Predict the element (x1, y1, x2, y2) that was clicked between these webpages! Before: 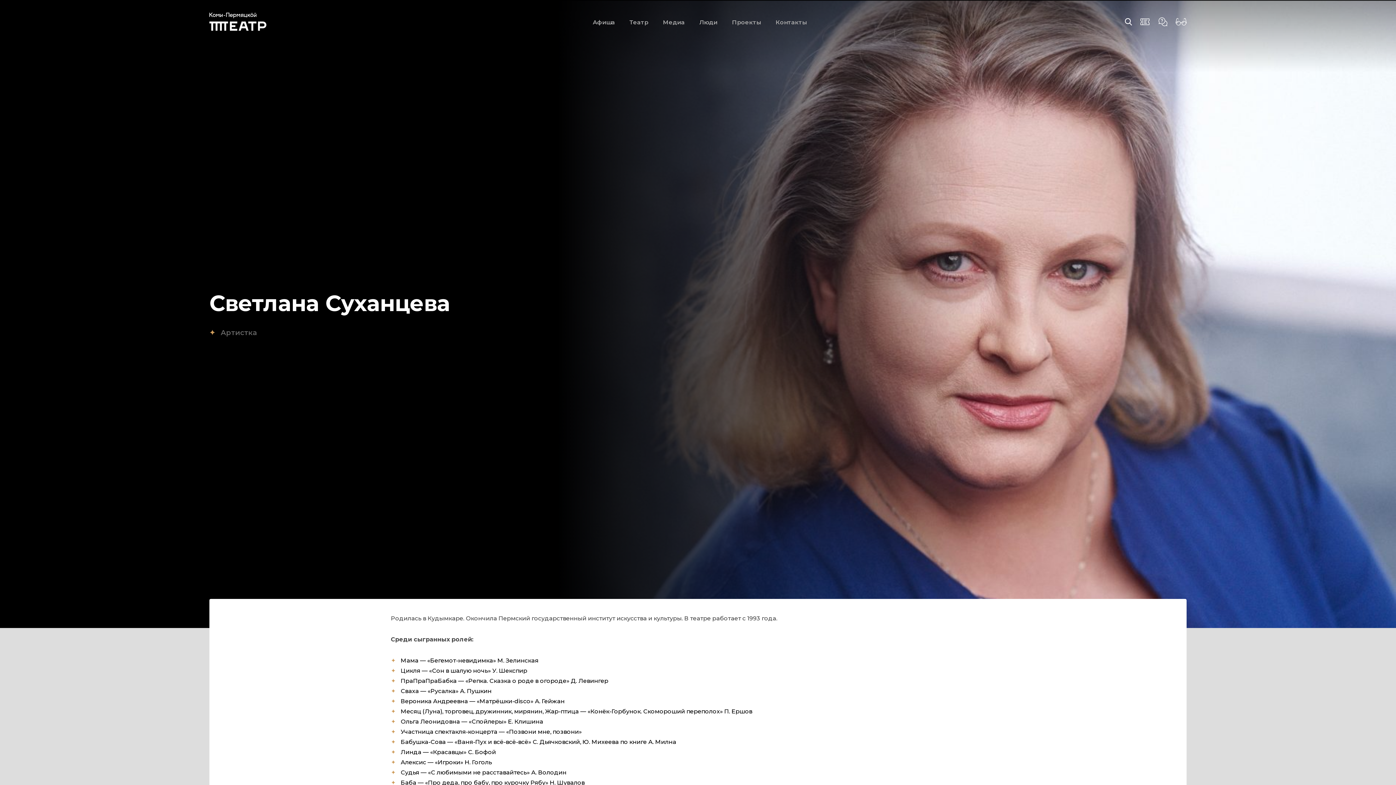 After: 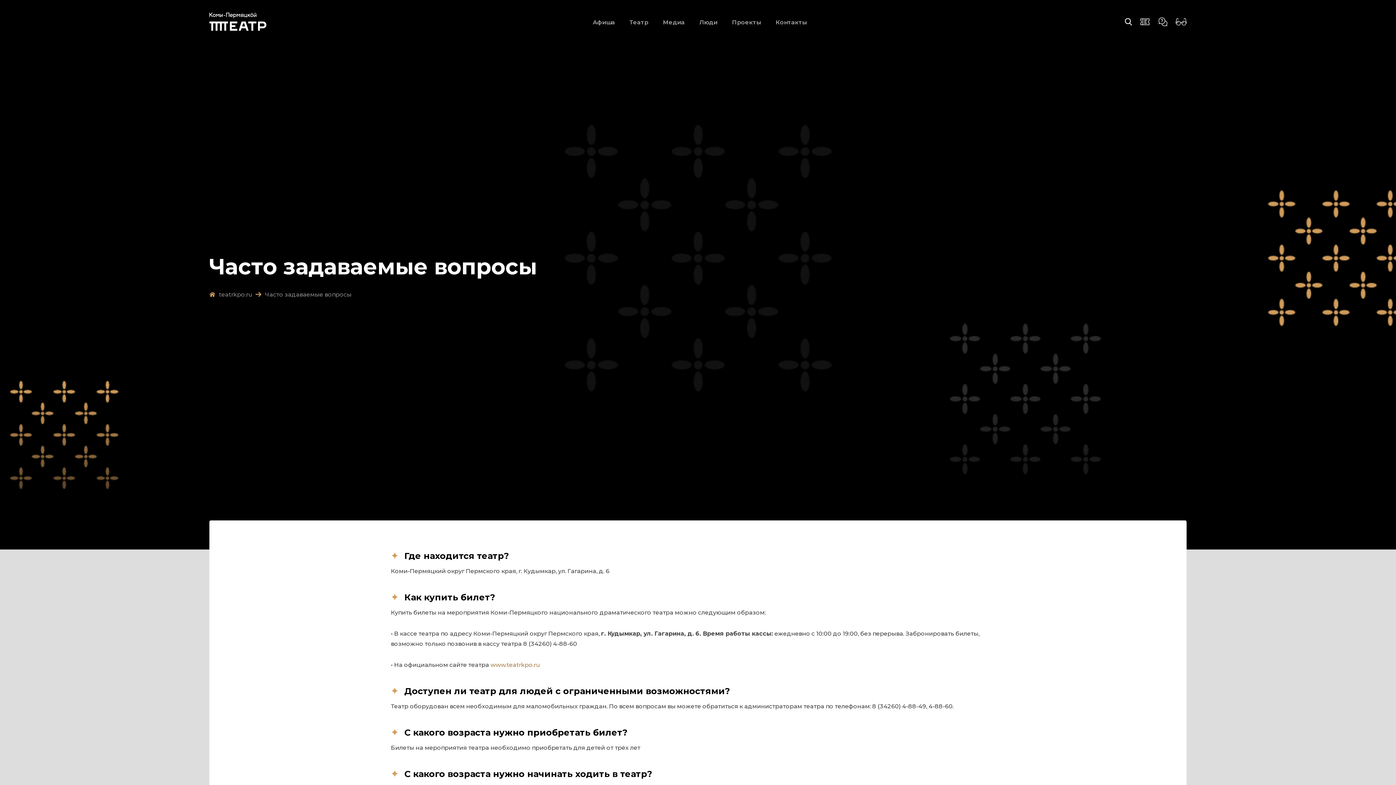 Action: bbox: (1157, 17, 1176, 26)